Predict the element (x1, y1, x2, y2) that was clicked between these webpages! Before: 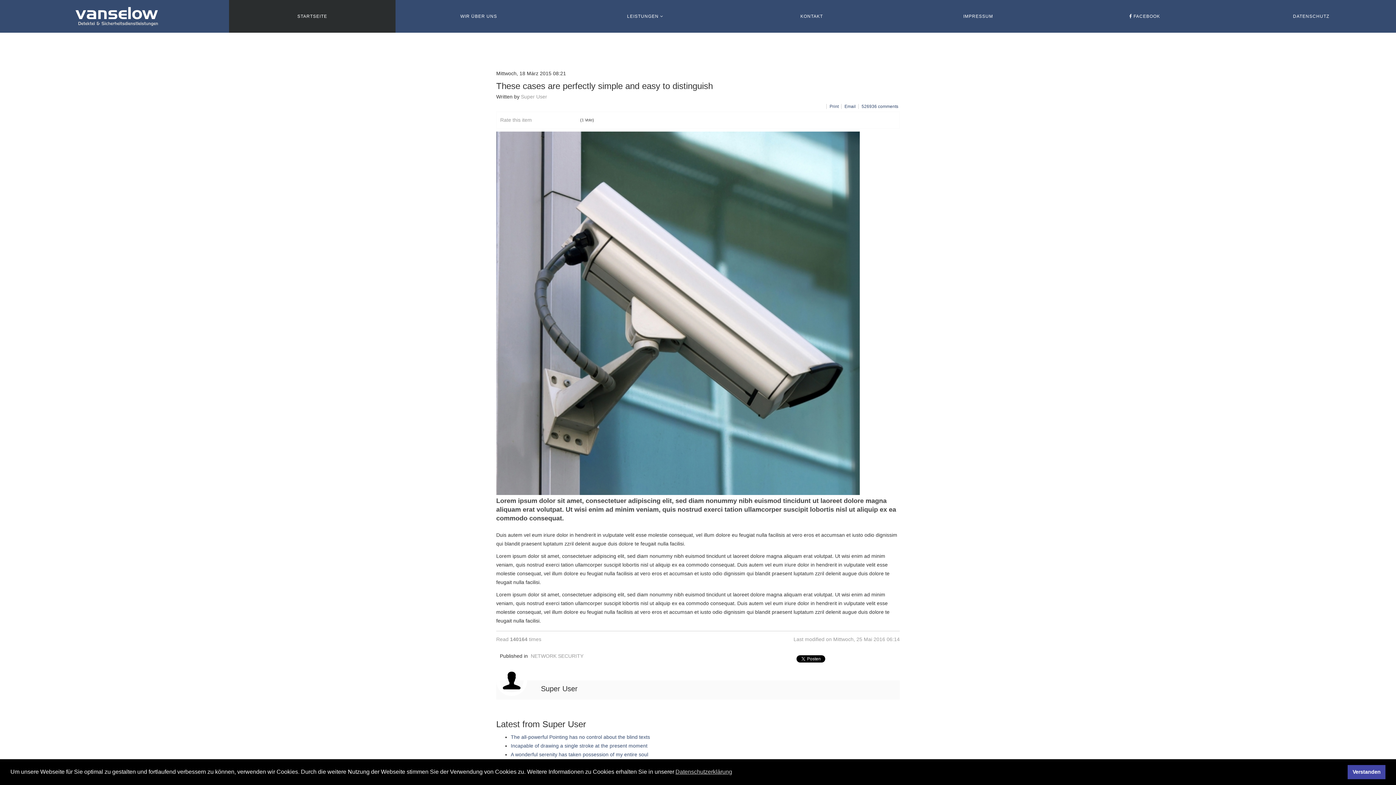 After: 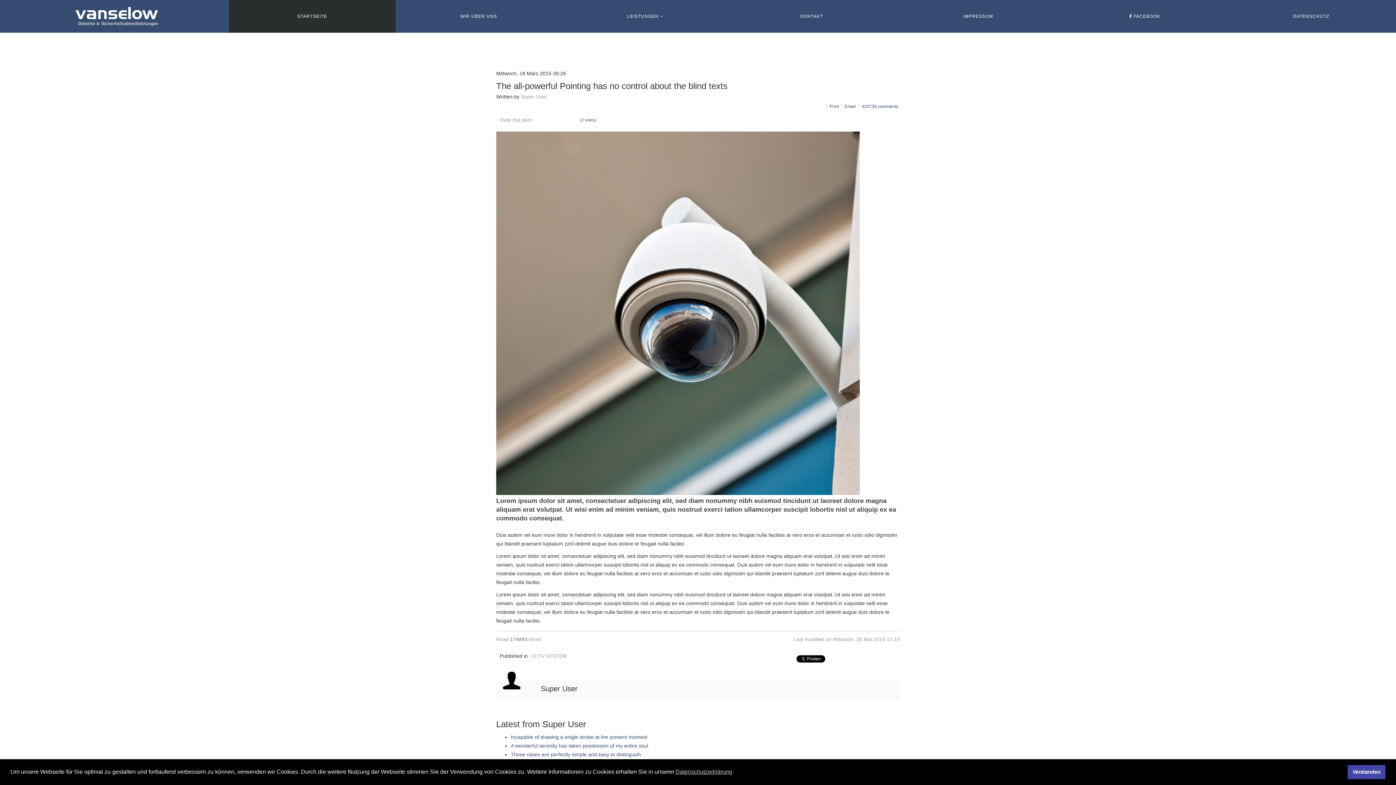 Action: label: The all-powerful Pointing has no control about the blind texts bbox: (510, 734, 650, 740)